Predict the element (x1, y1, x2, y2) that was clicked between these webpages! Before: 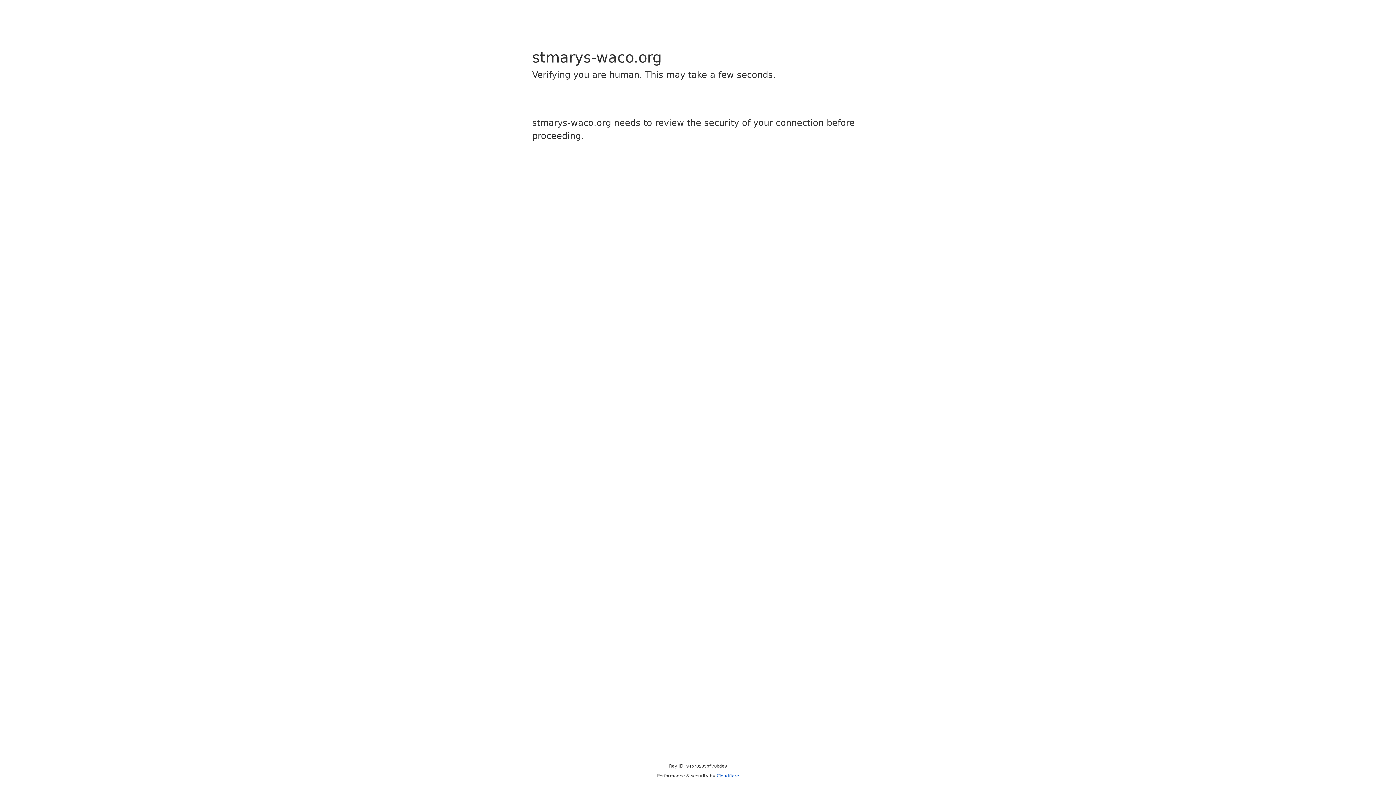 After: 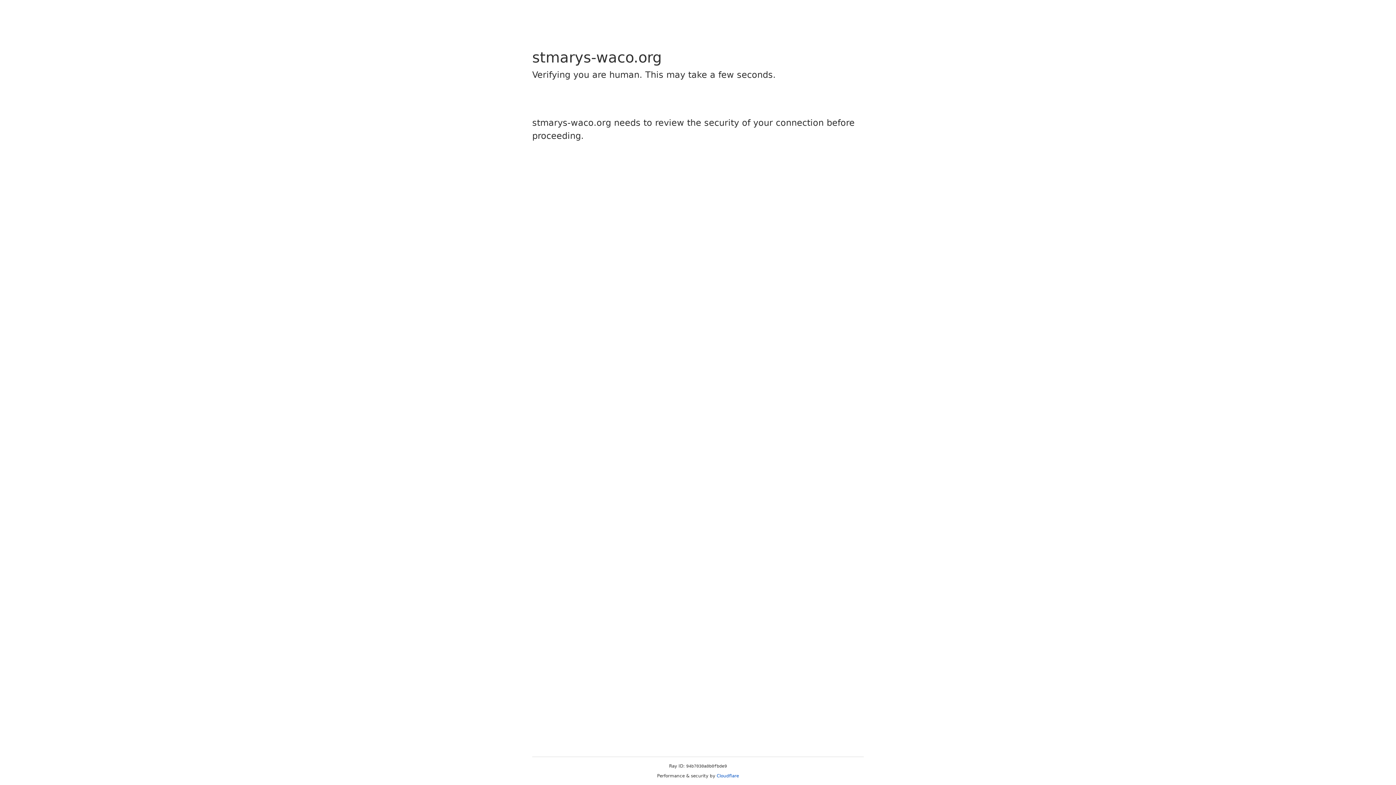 Action: bbox: (716, 773, 739, 778) label: Cloudflare